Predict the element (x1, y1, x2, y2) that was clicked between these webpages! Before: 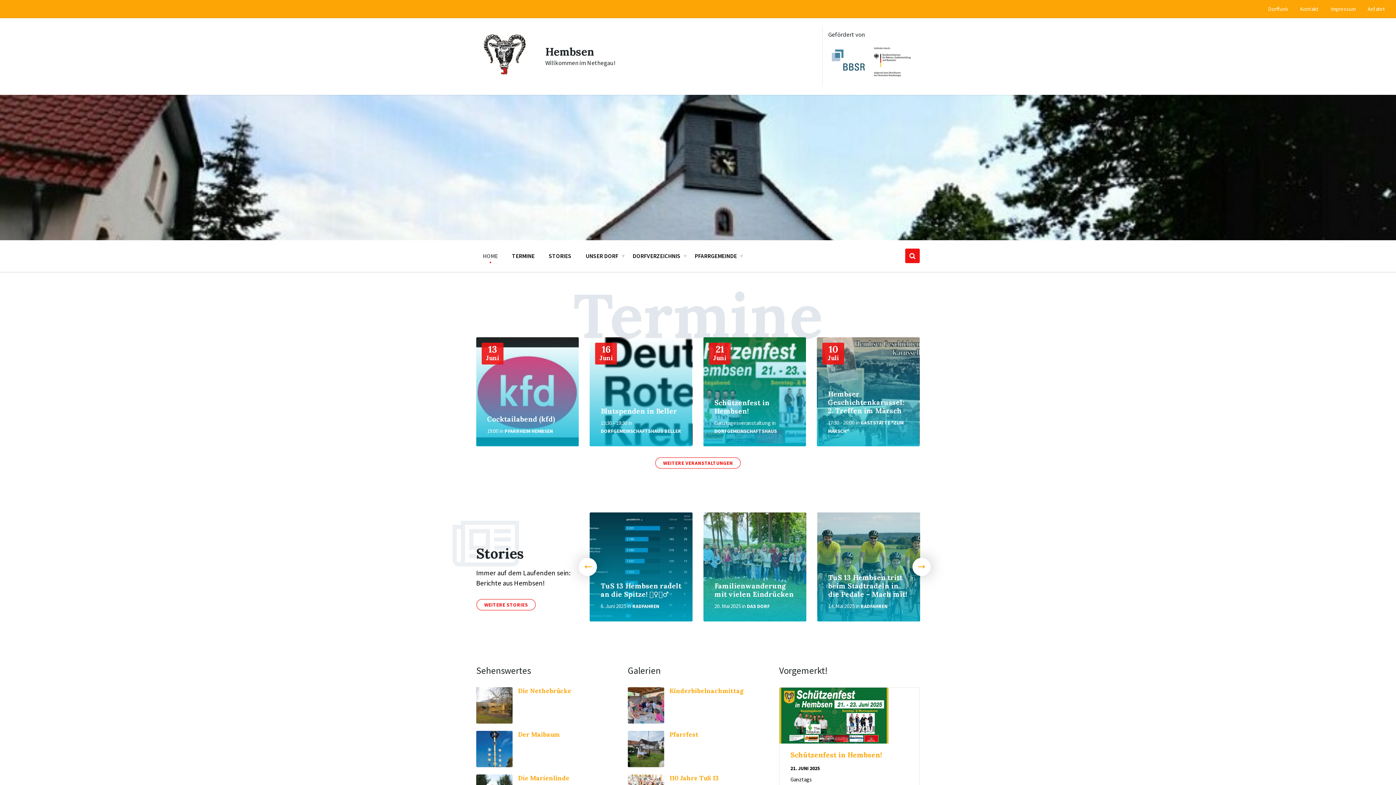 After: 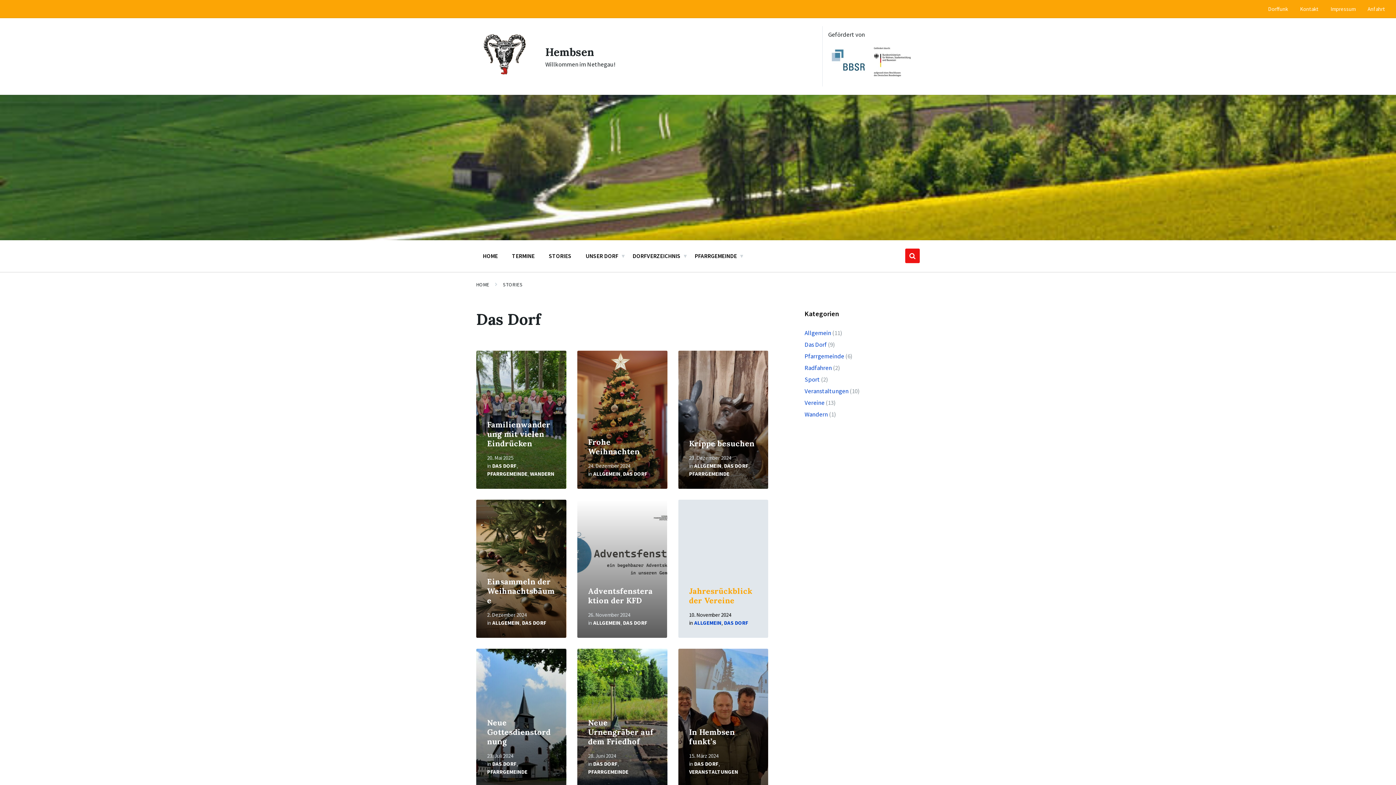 Action: label: DAS DORF bbox: (747, 603, 769, 609)